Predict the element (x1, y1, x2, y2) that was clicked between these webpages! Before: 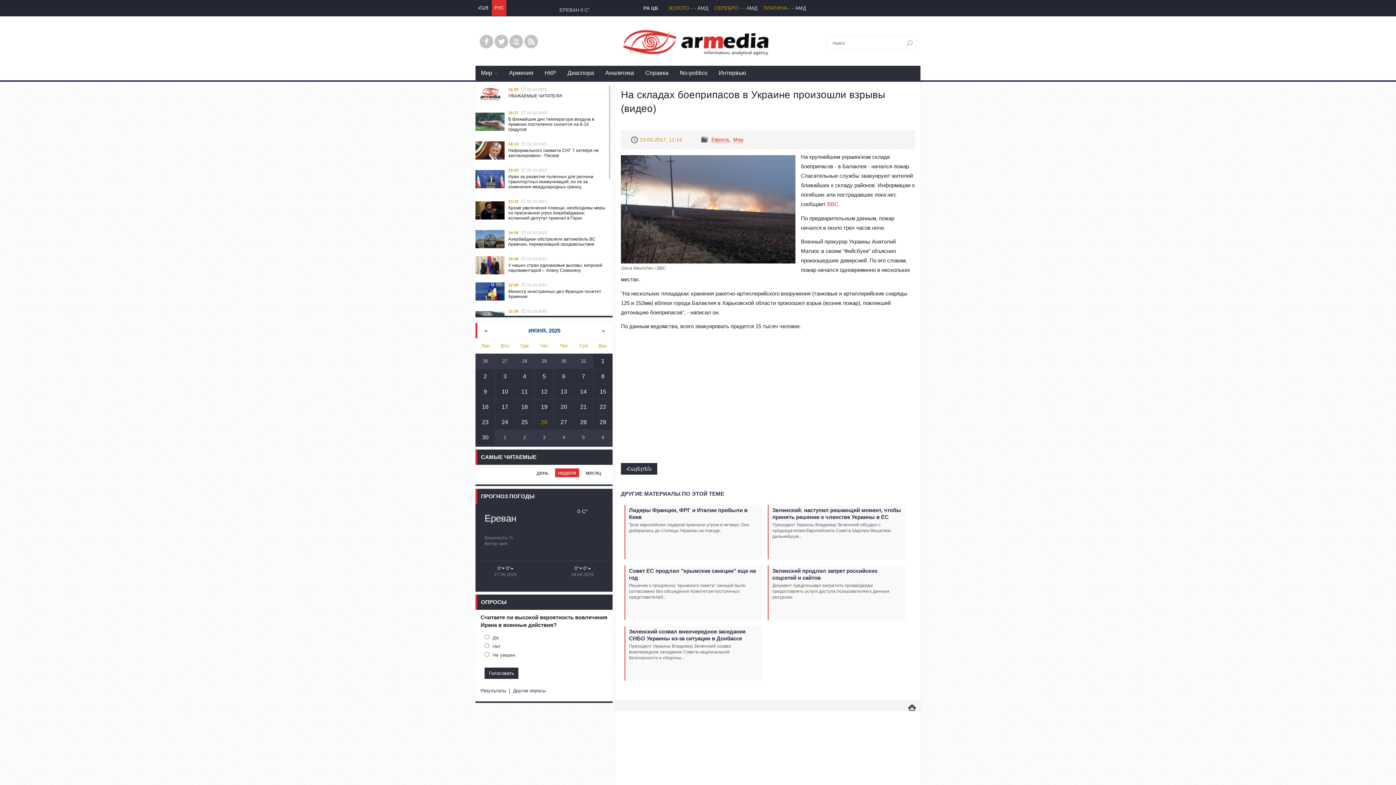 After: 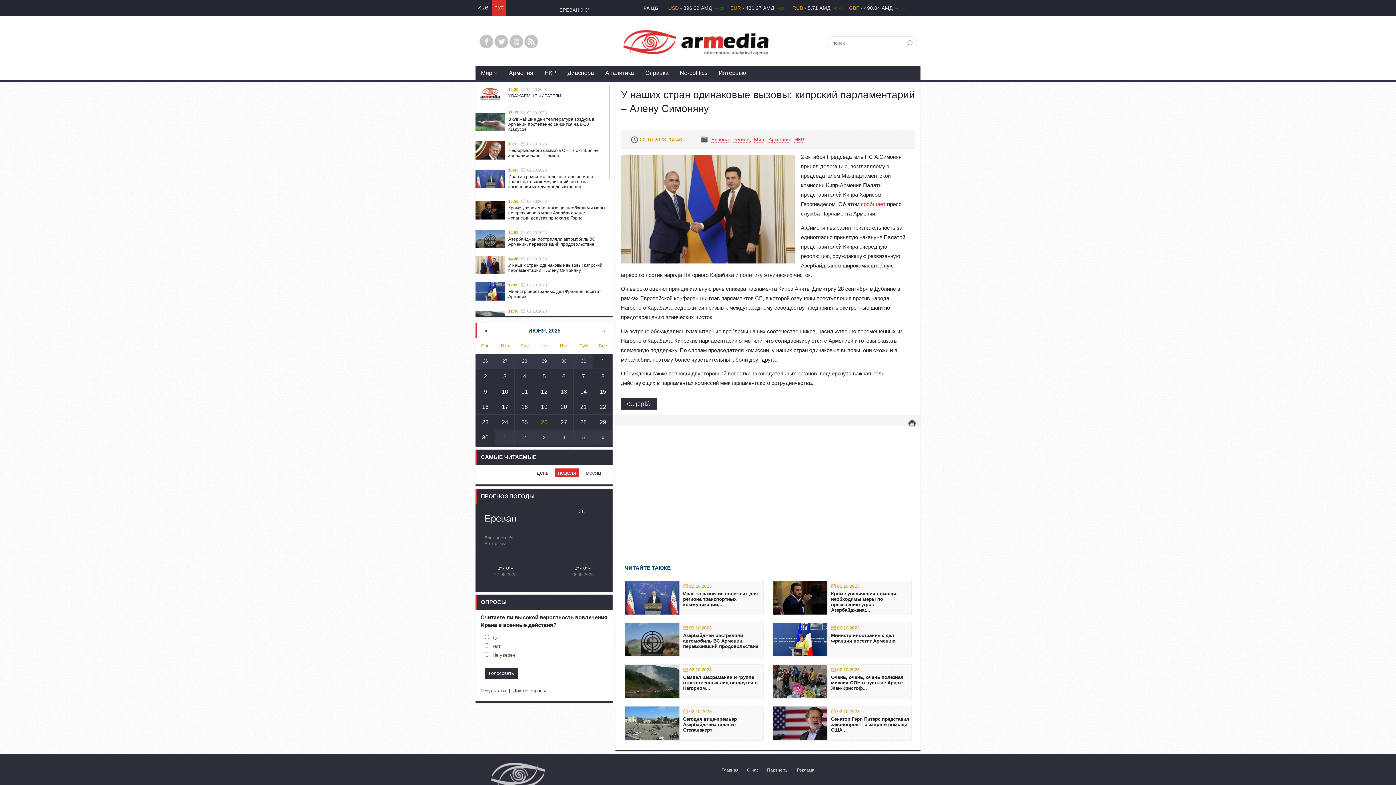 Action: label: 	14:4602.10.2023
У наших стран одинаковые вызовы: кипрский парламентарий – Алену Симоняну bbox: (475, 270, 609, 276)